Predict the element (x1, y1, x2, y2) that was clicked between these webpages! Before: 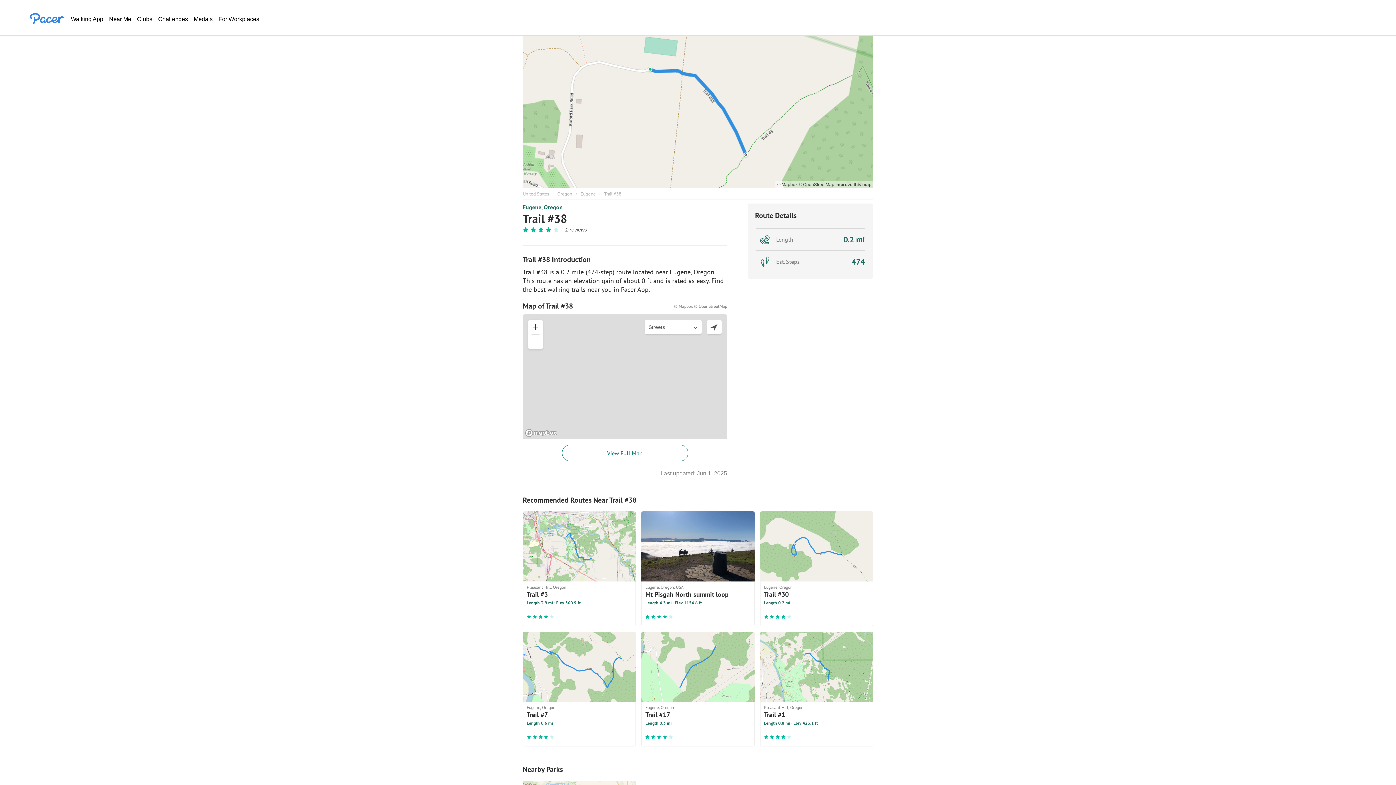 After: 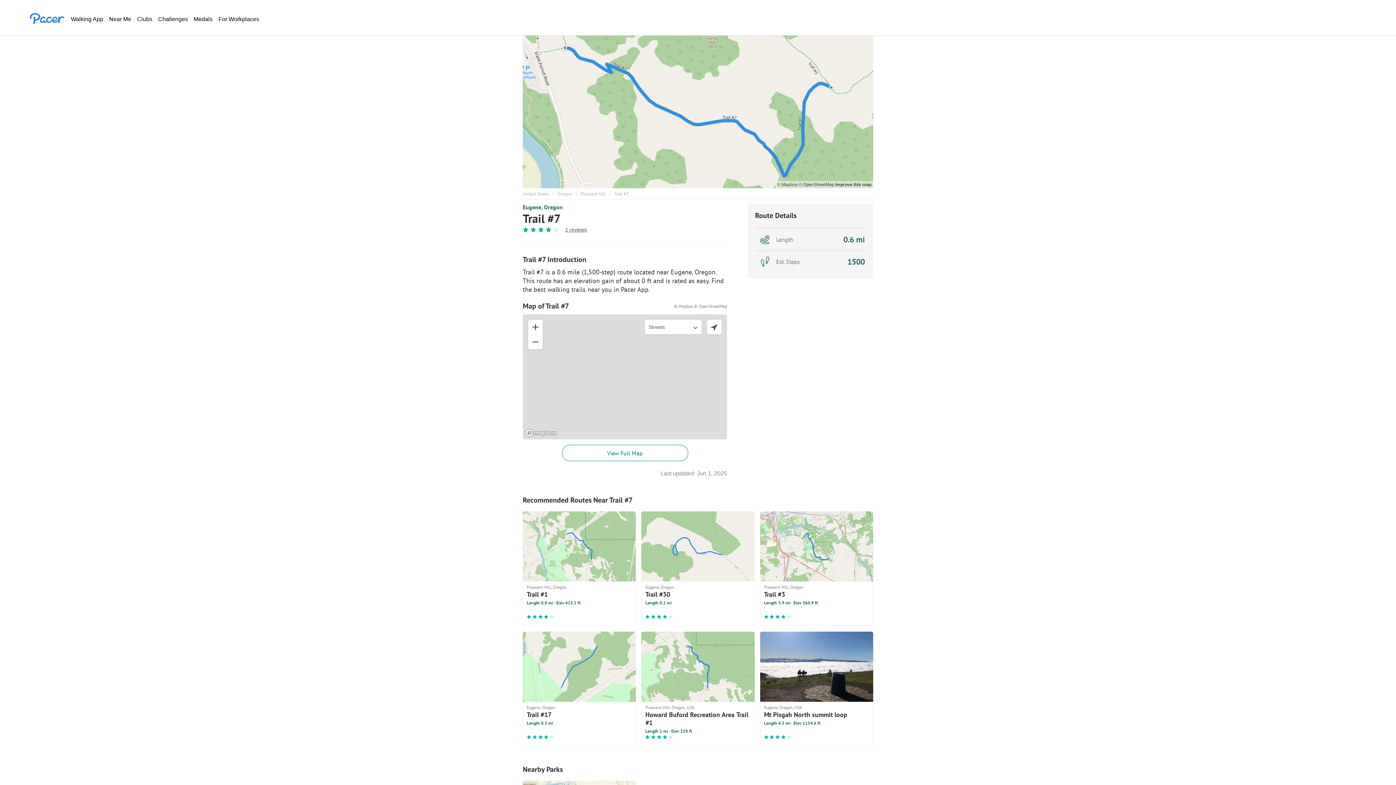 Action: bbox: (522, 632, 636, 747) label: Eugene, Oregon
Trail #7
Length 0.6 mi